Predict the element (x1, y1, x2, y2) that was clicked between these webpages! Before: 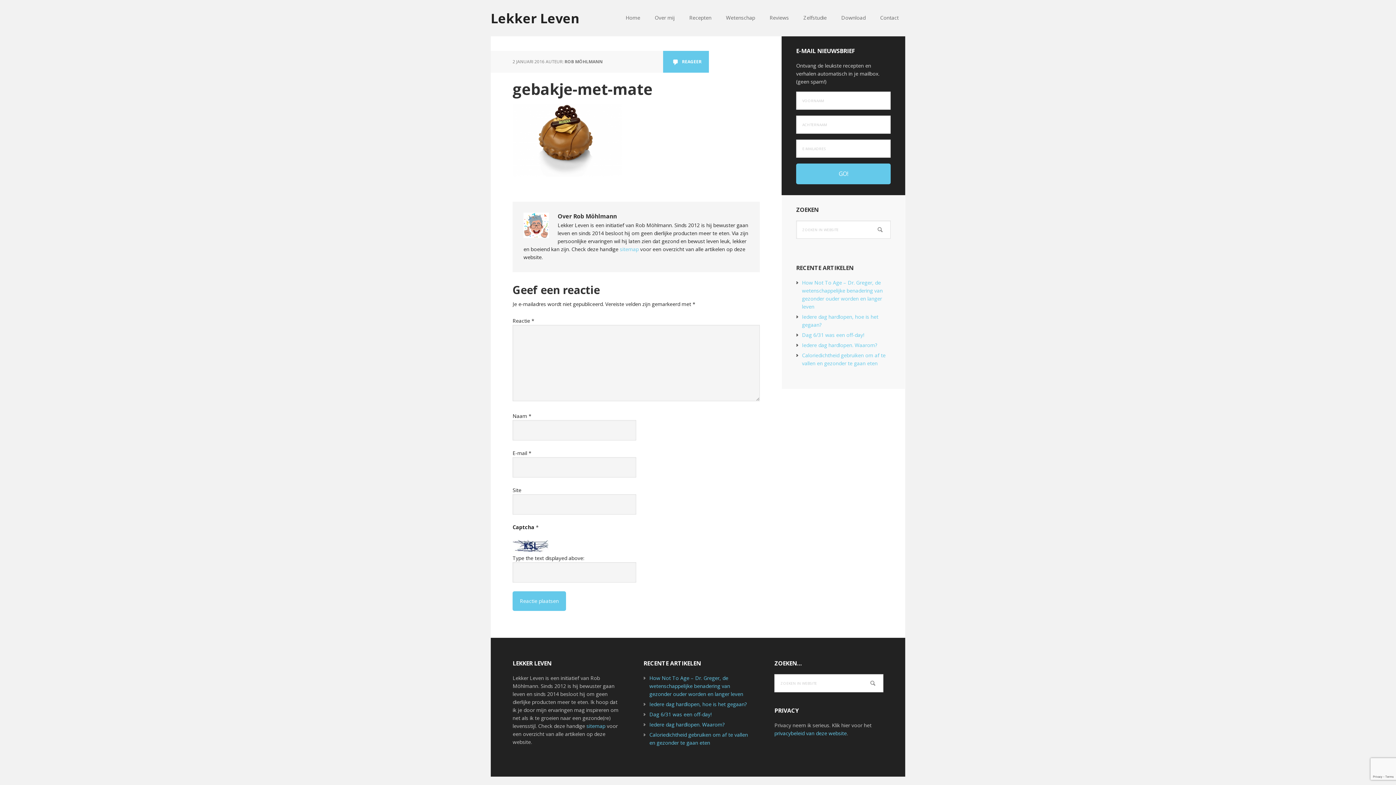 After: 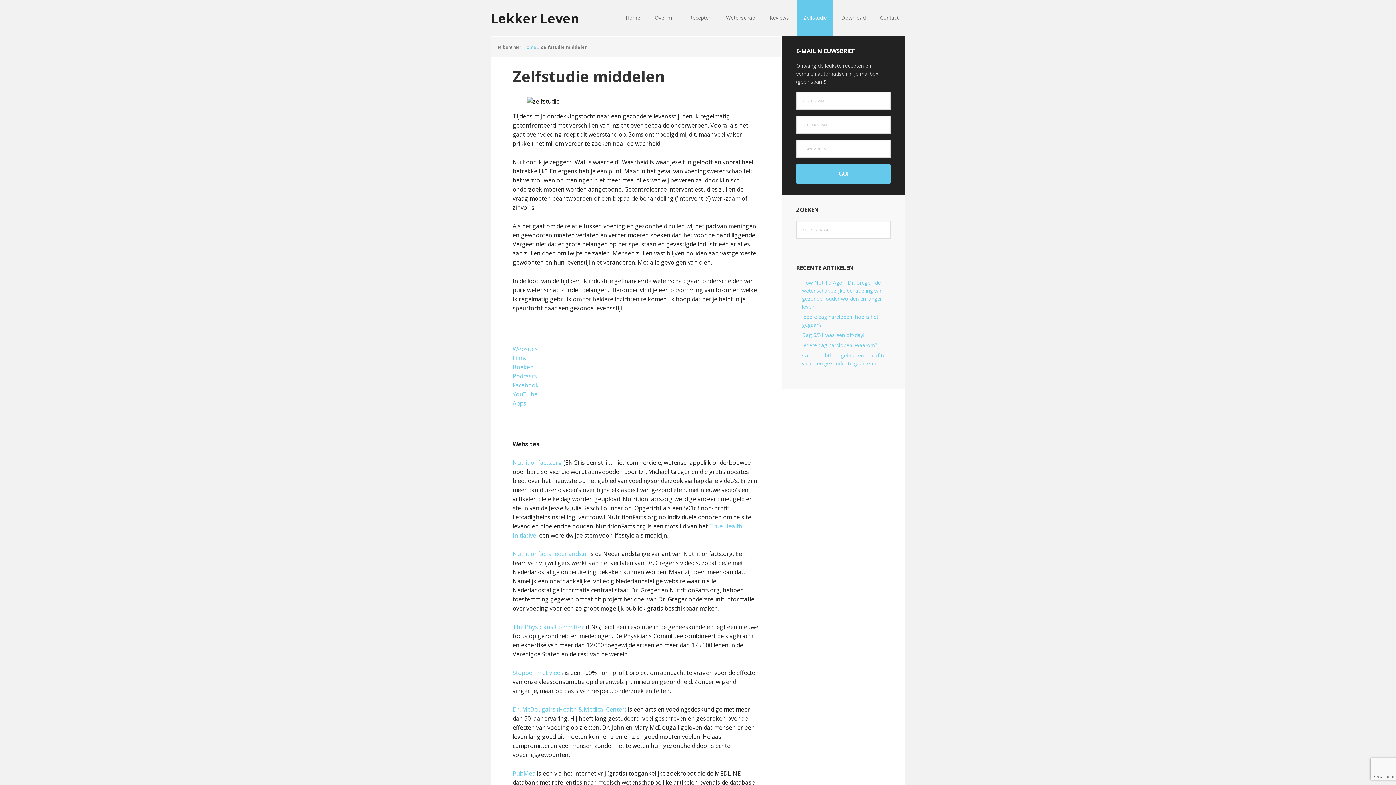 Action: bbox: (797, 0, 833, 36) label: Zelfstudie